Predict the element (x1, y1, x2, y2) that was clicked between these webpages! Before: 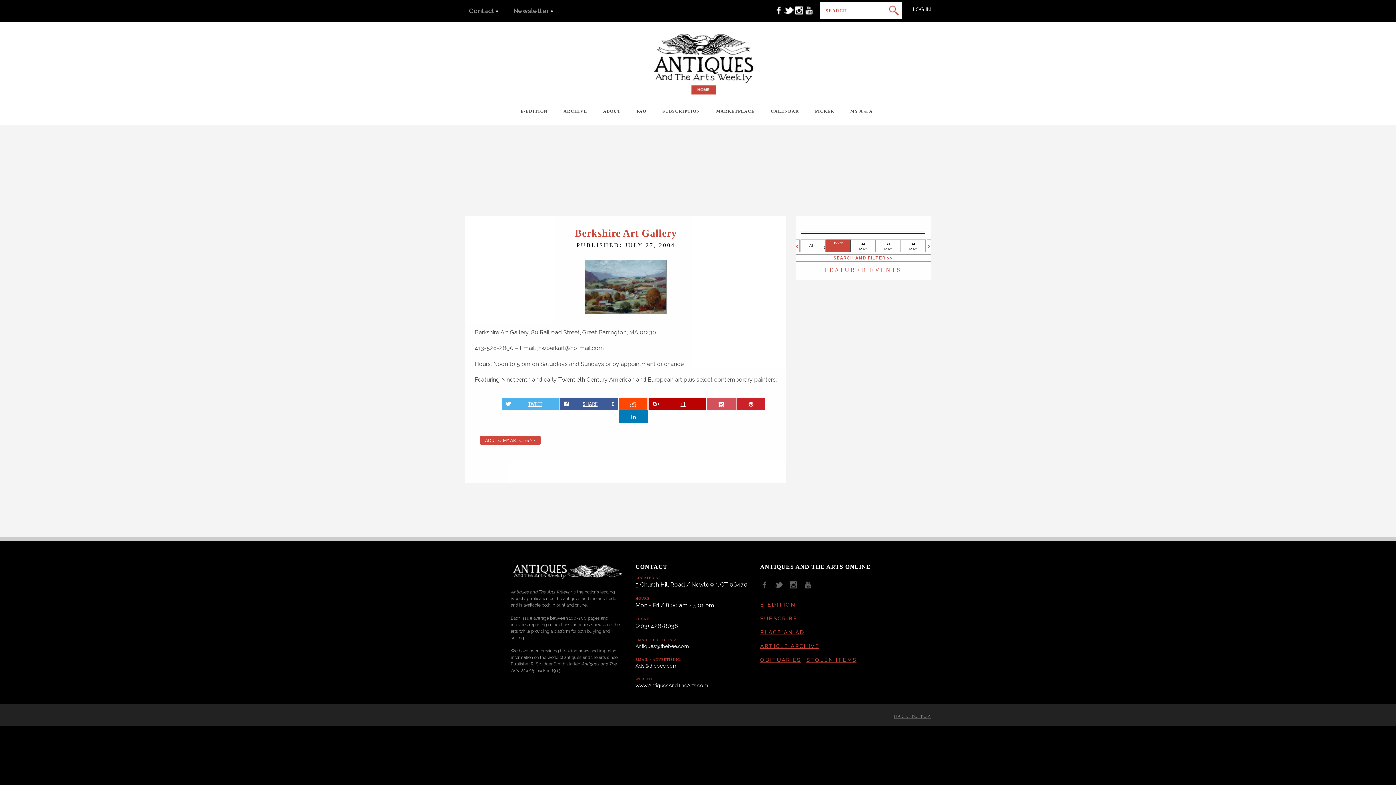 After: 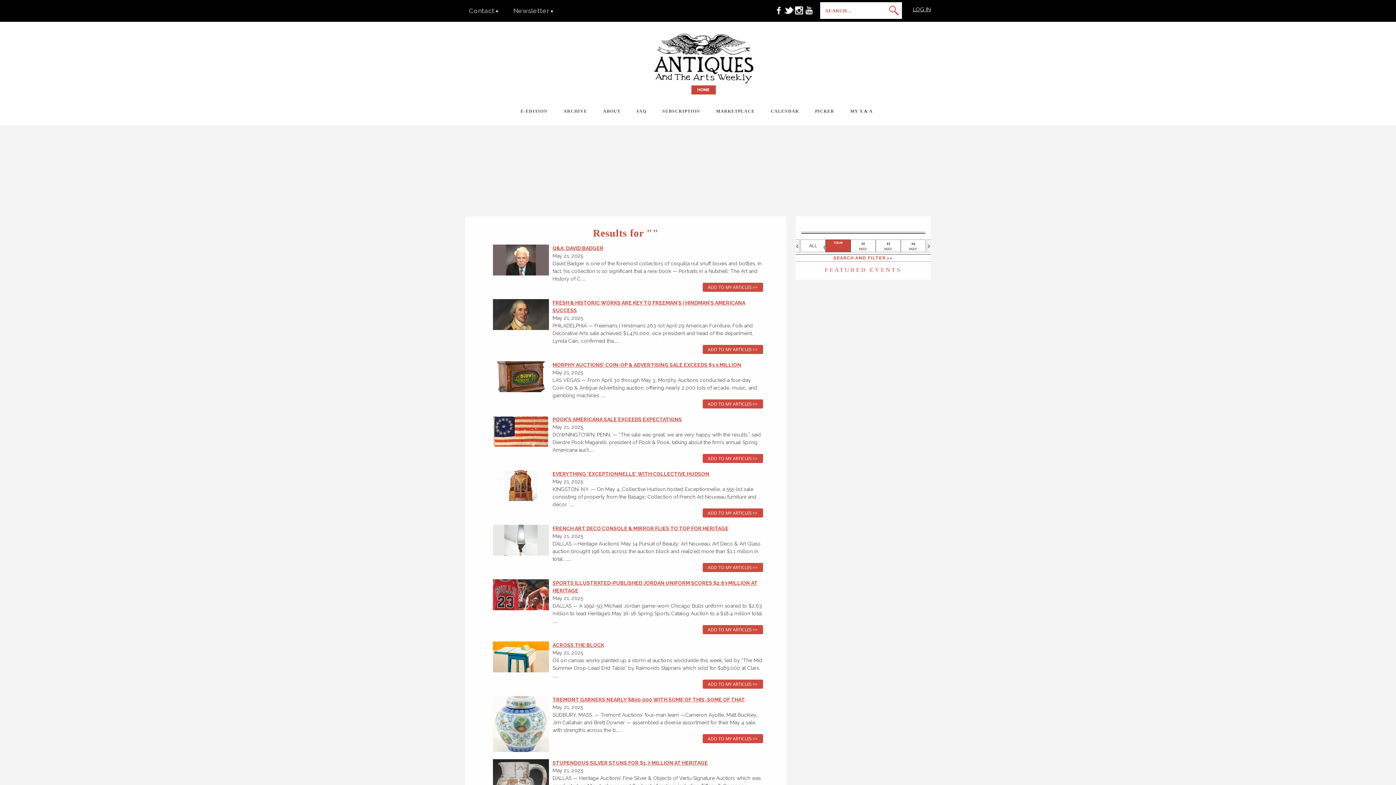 Action: bbox: (889, 4, 899, 17)